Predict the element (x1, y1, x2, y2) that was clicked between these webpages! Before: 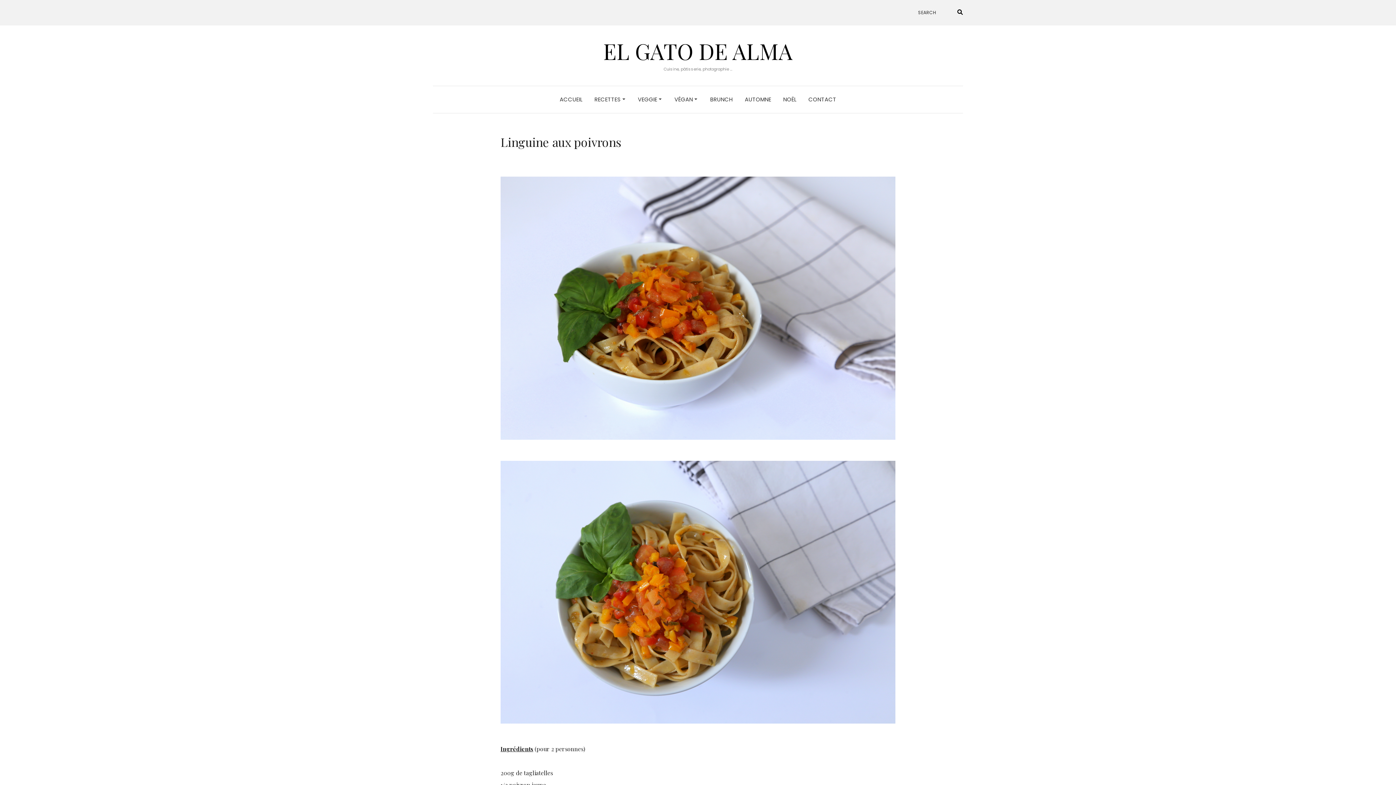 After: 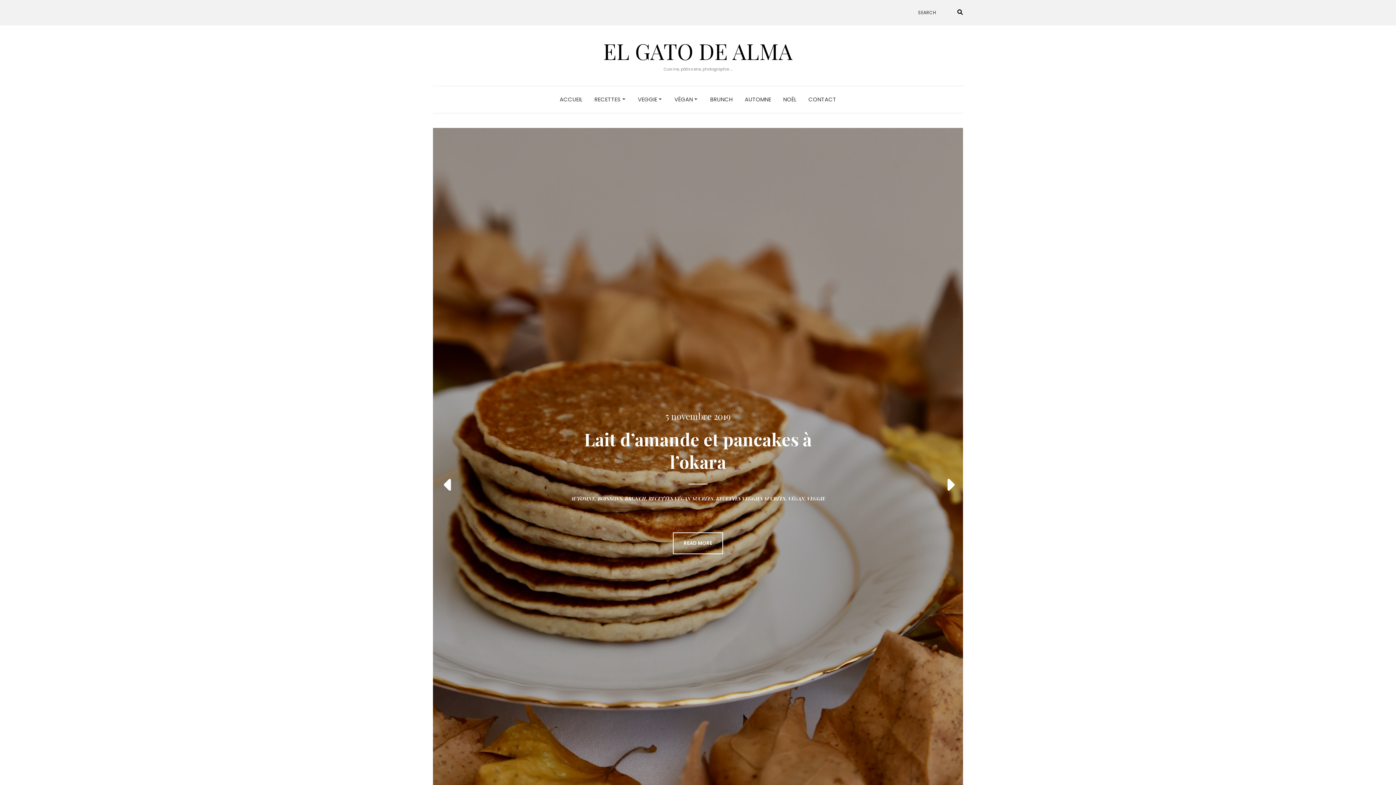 Action: bbox: (559, 86, 582, 113) label: ACCUEIL